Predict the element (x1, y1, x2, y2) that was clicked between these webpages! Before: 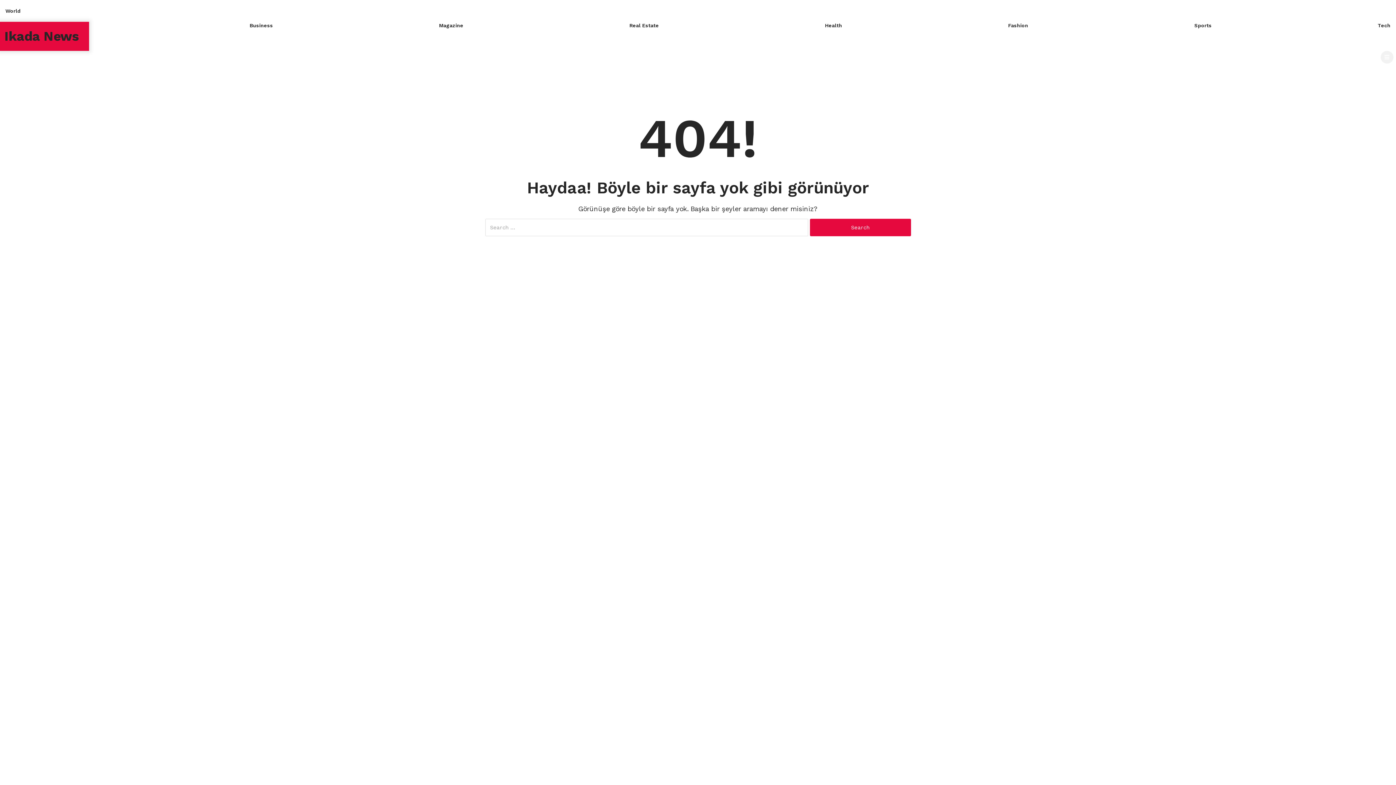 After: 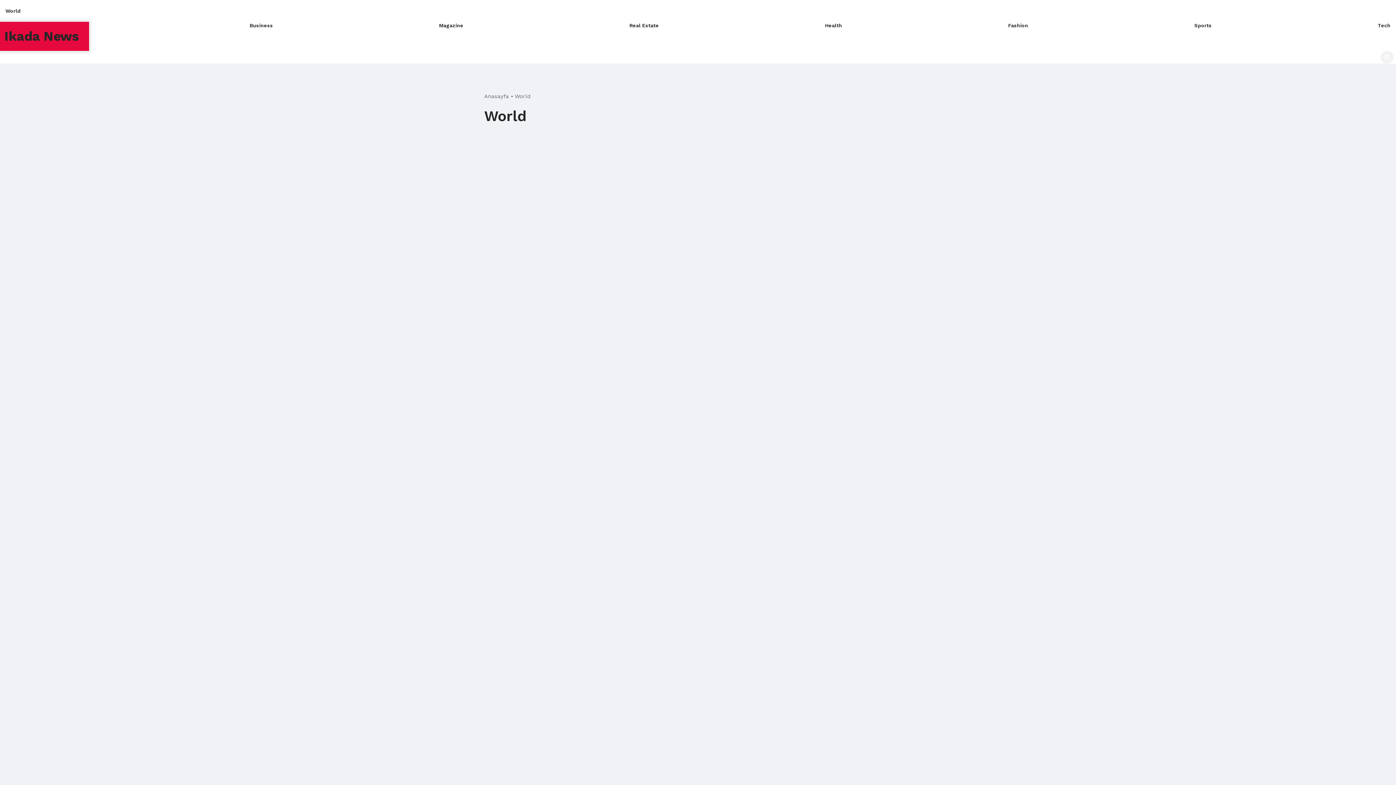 Action: bbox: (0, 0, 89, 21) label: World